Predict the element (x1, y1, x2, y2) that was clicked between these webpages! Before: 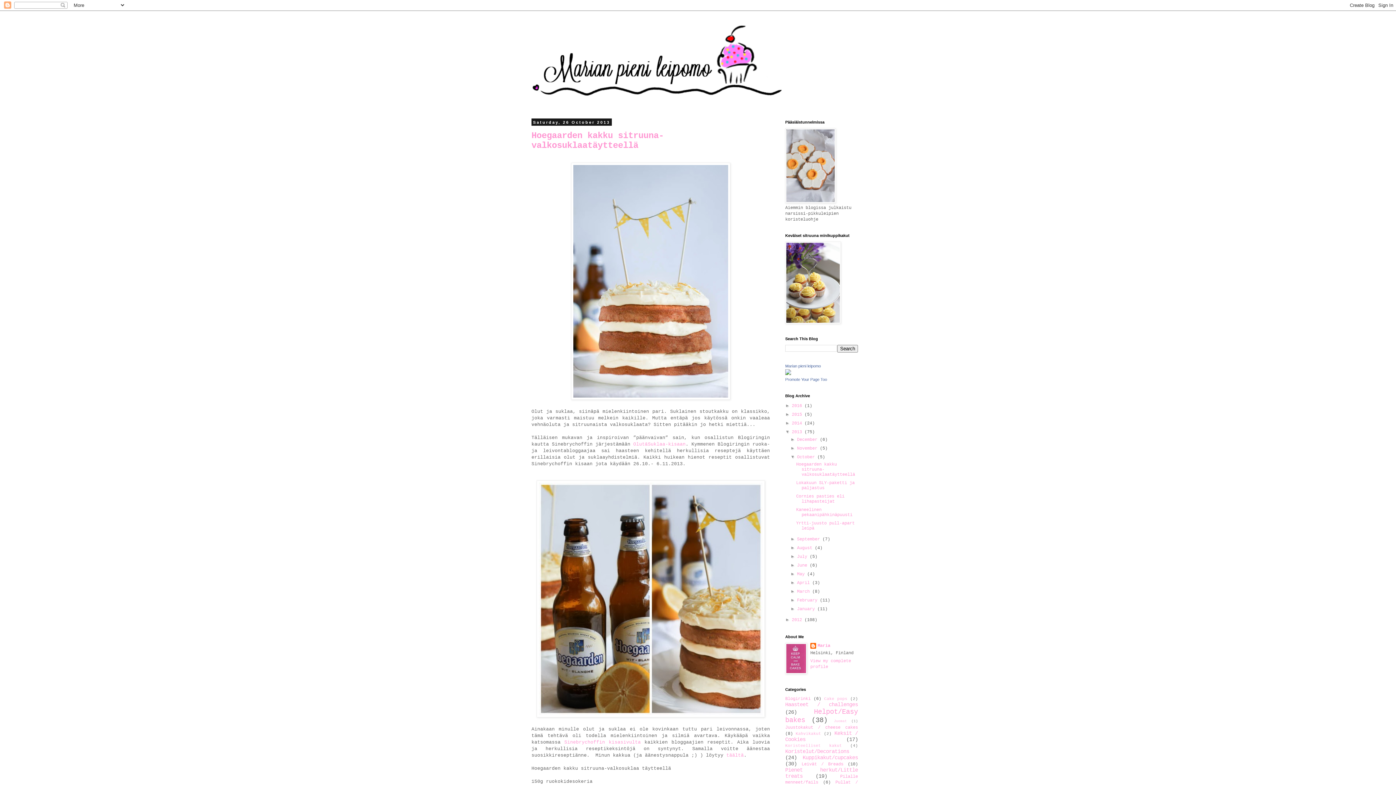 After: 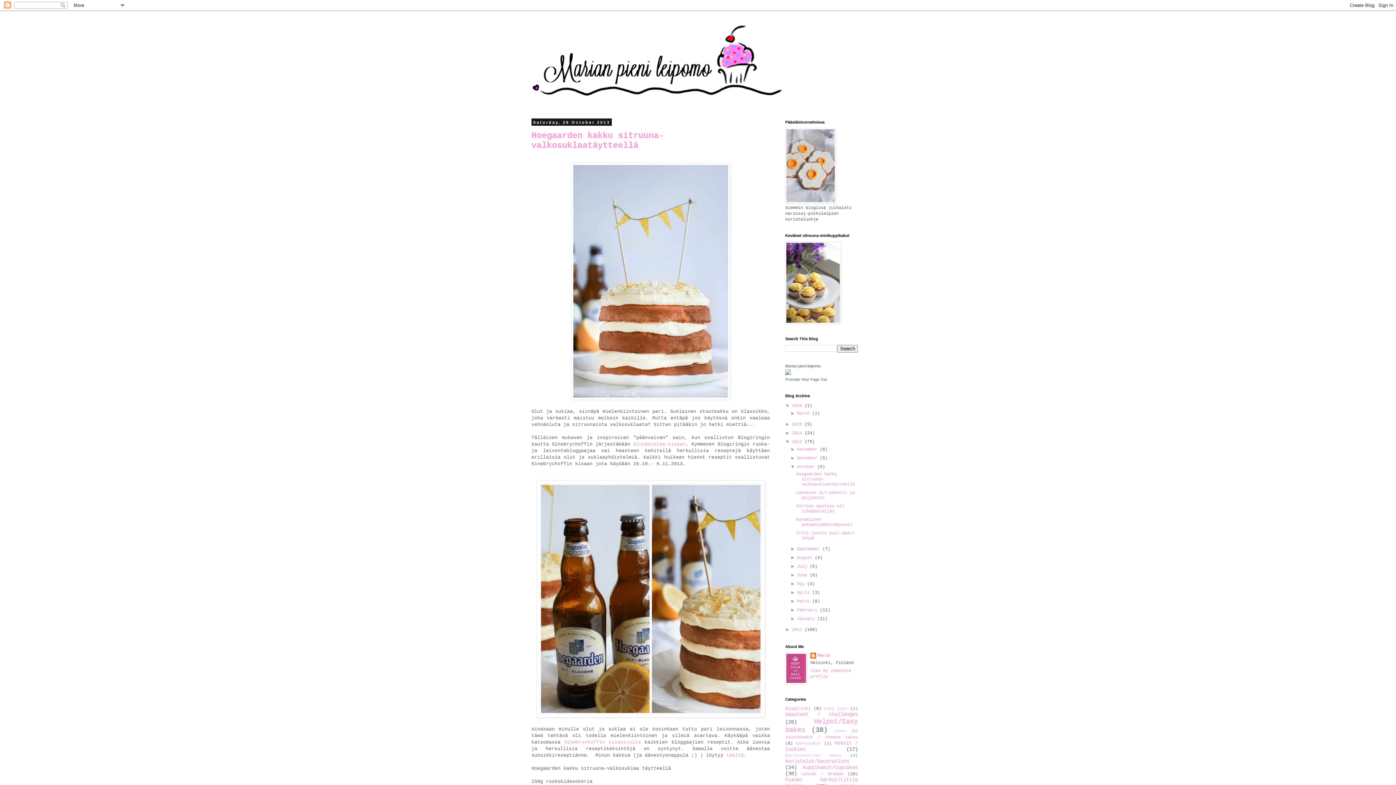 Action: label: ►   bbox: (785, 403, 792, 408)